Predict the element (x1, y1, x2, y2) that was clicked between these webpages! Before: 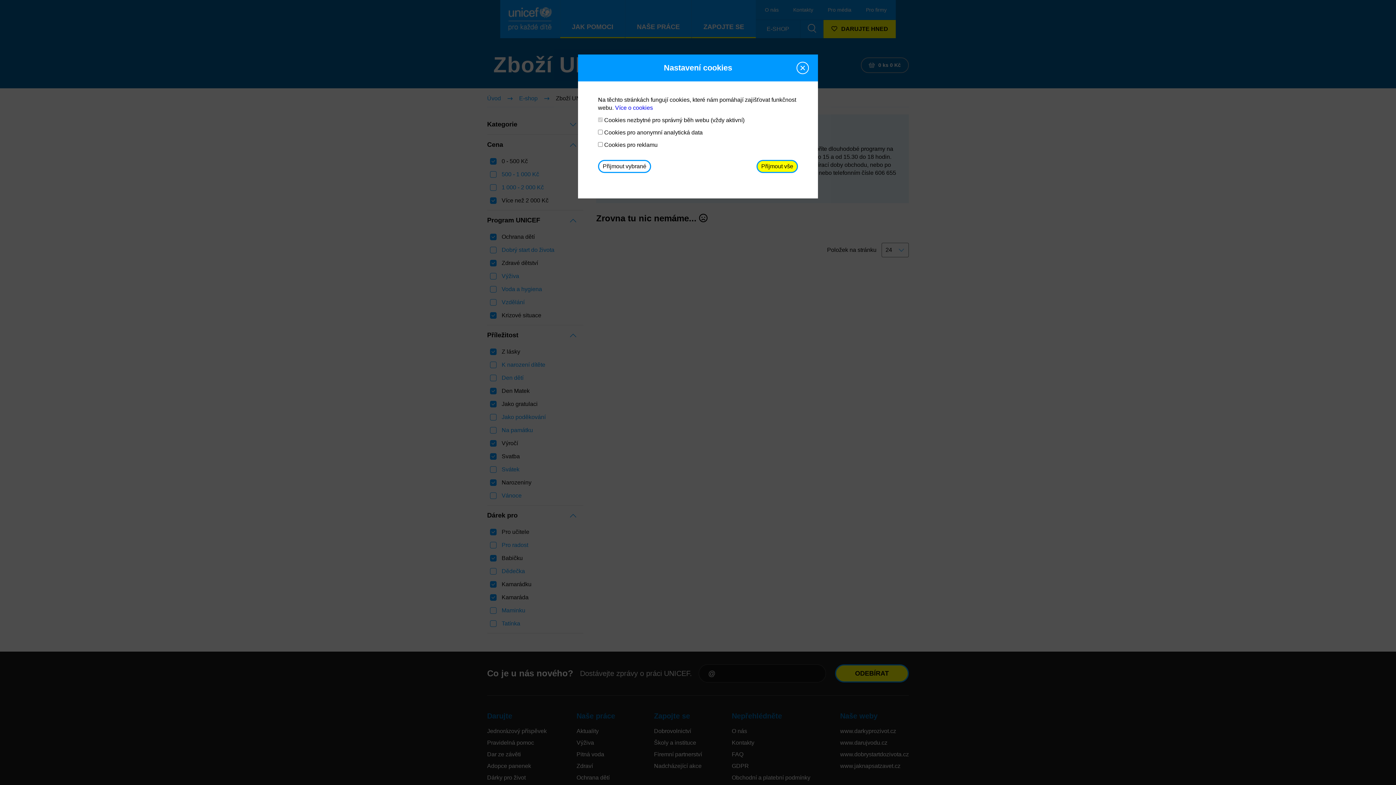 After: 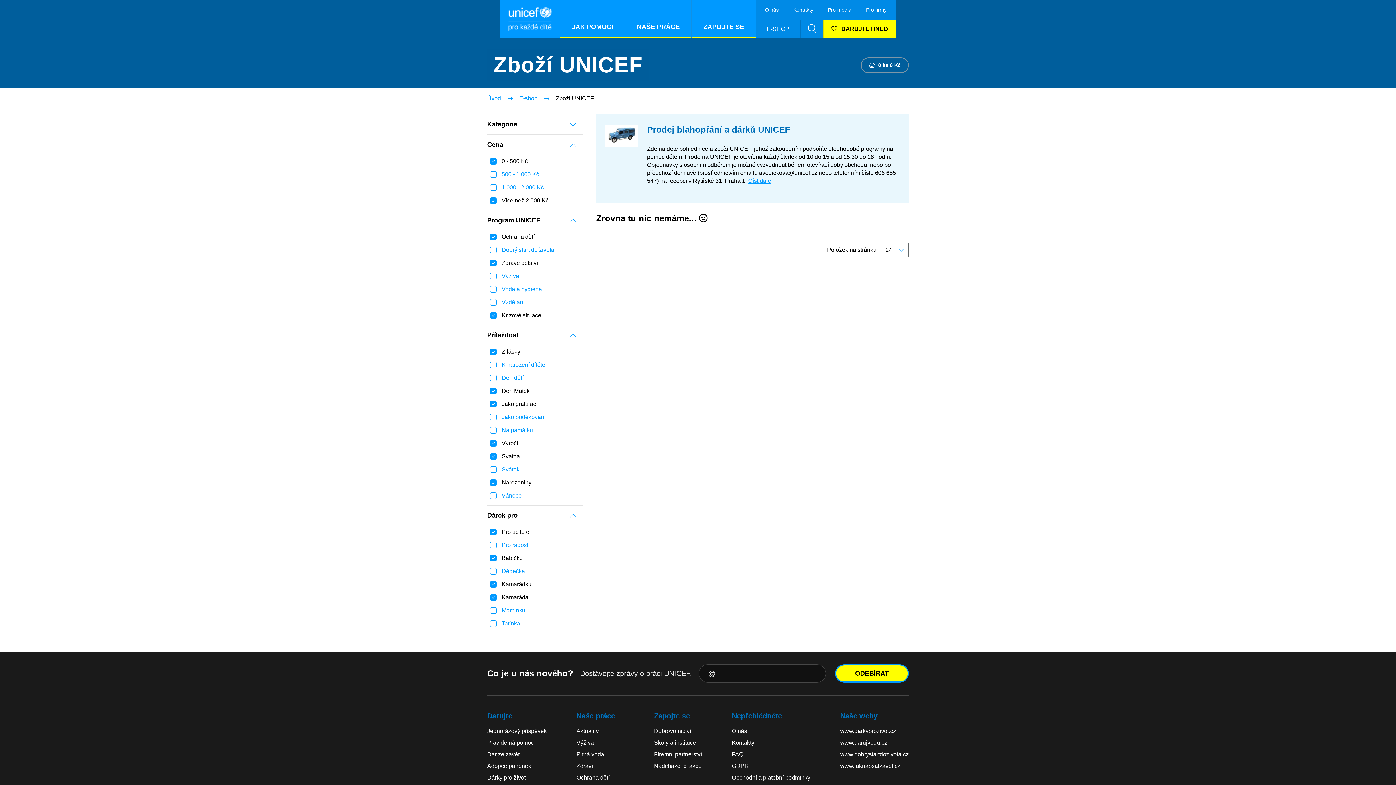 Action: bbox: (796, 61, 809, 74)